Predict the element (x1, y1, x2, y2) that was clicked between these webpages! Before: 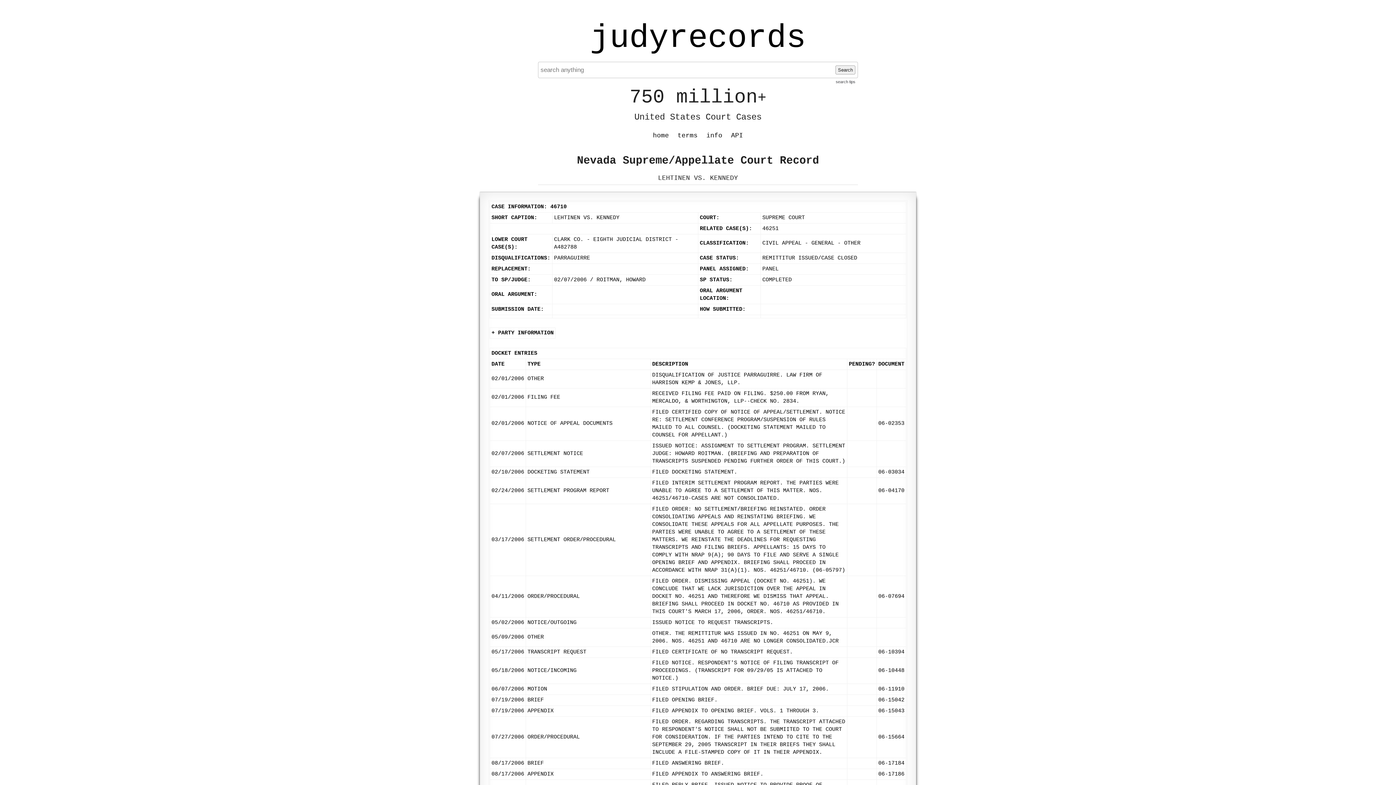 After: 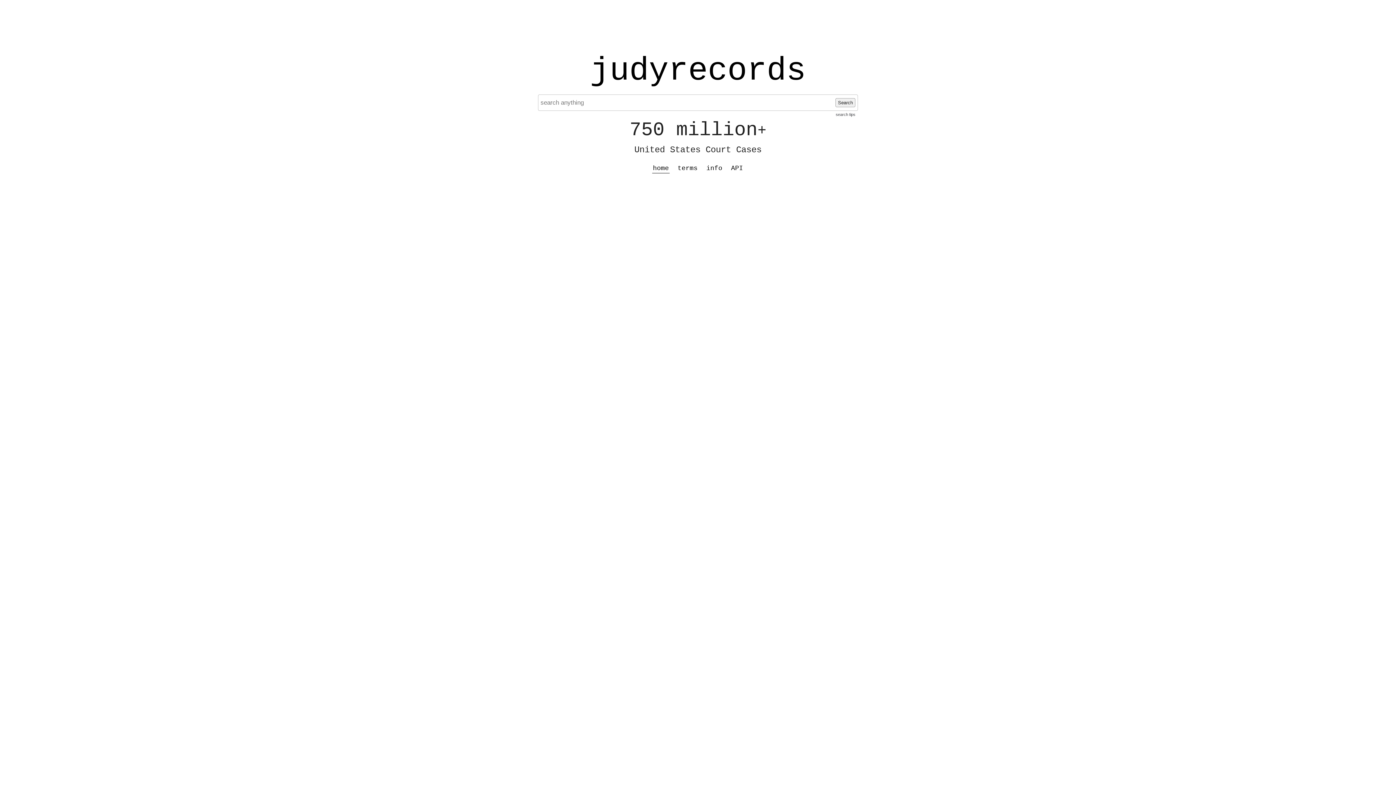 Action: label: judyrecords bbox: (590, 21, 806, 54)